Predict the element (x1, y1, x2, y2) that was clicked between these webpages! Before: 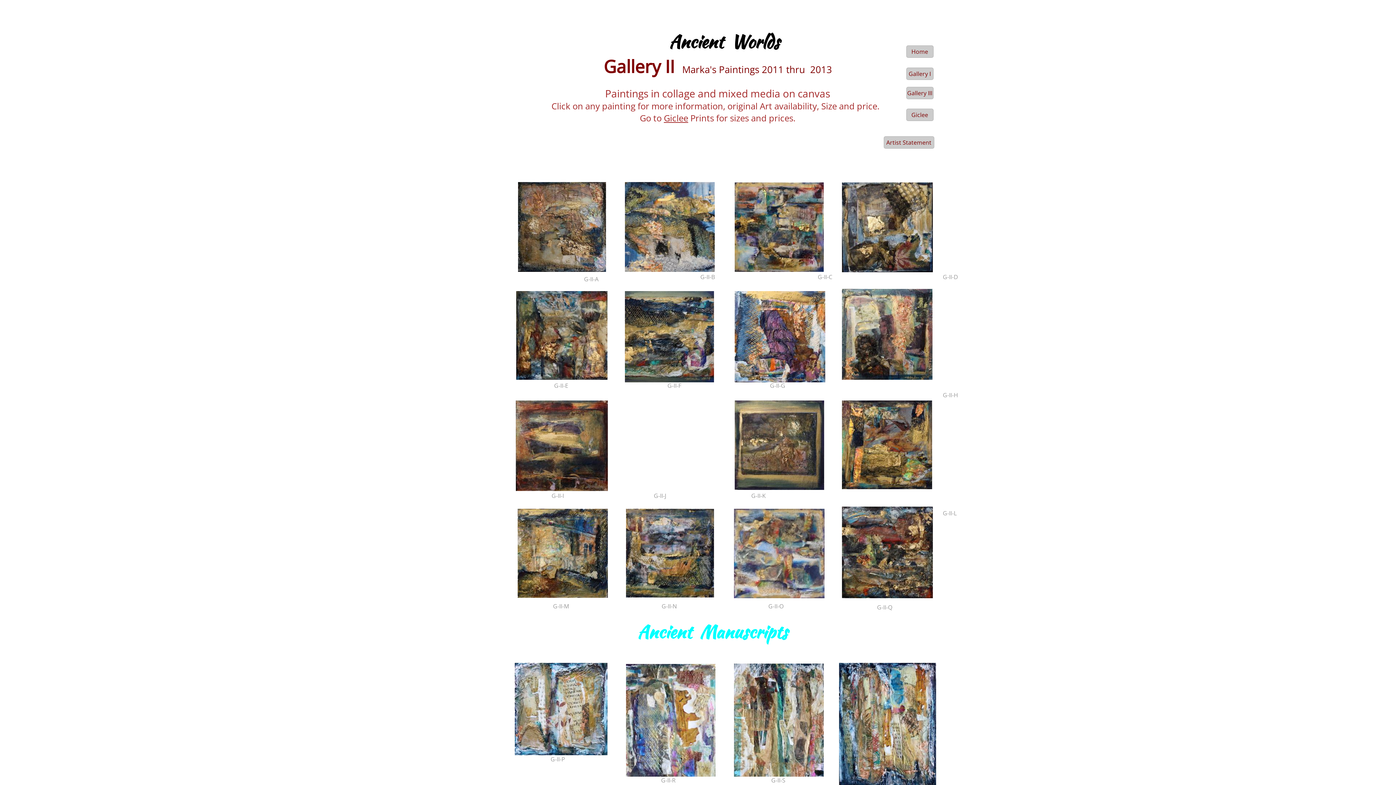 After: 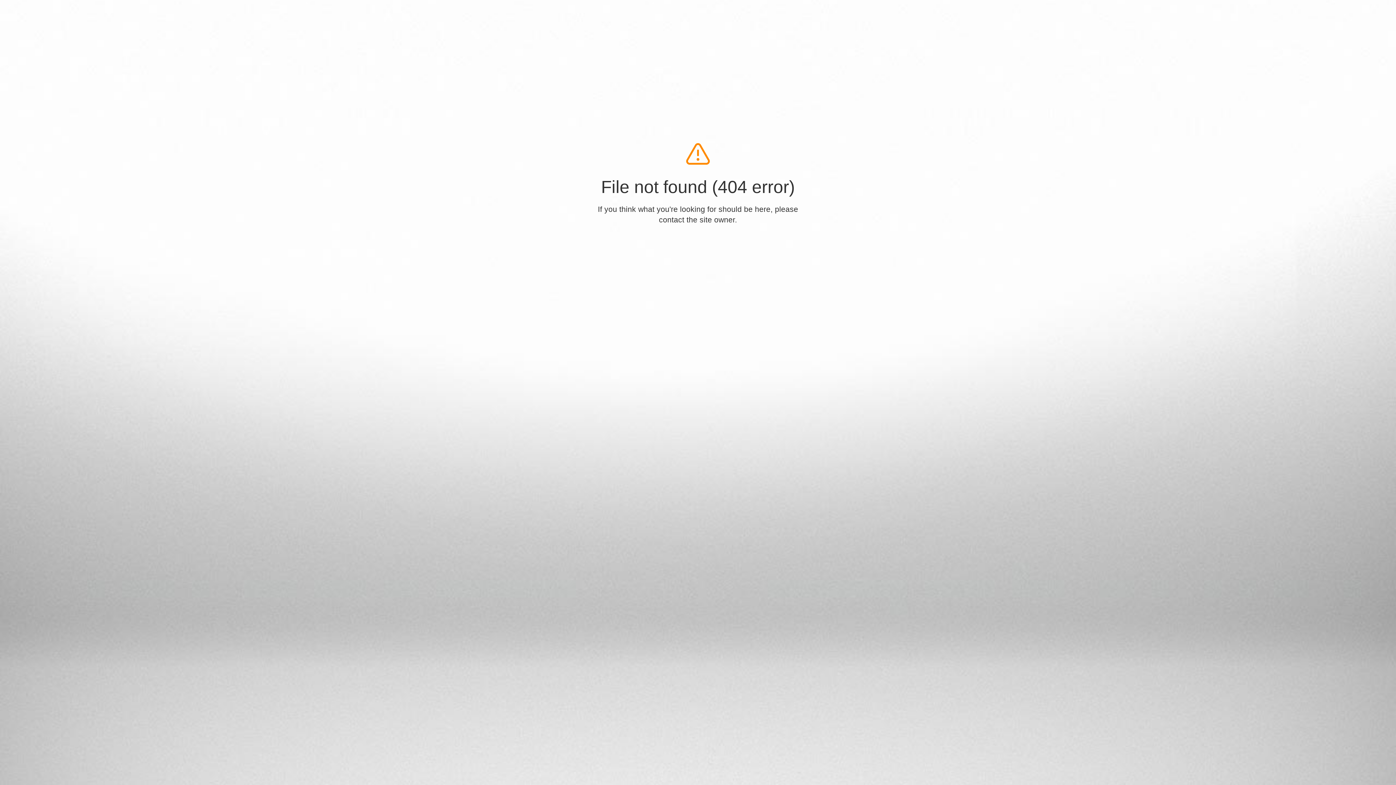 Action: bbox: (883, 136, 934, 148) label: Artist Statement